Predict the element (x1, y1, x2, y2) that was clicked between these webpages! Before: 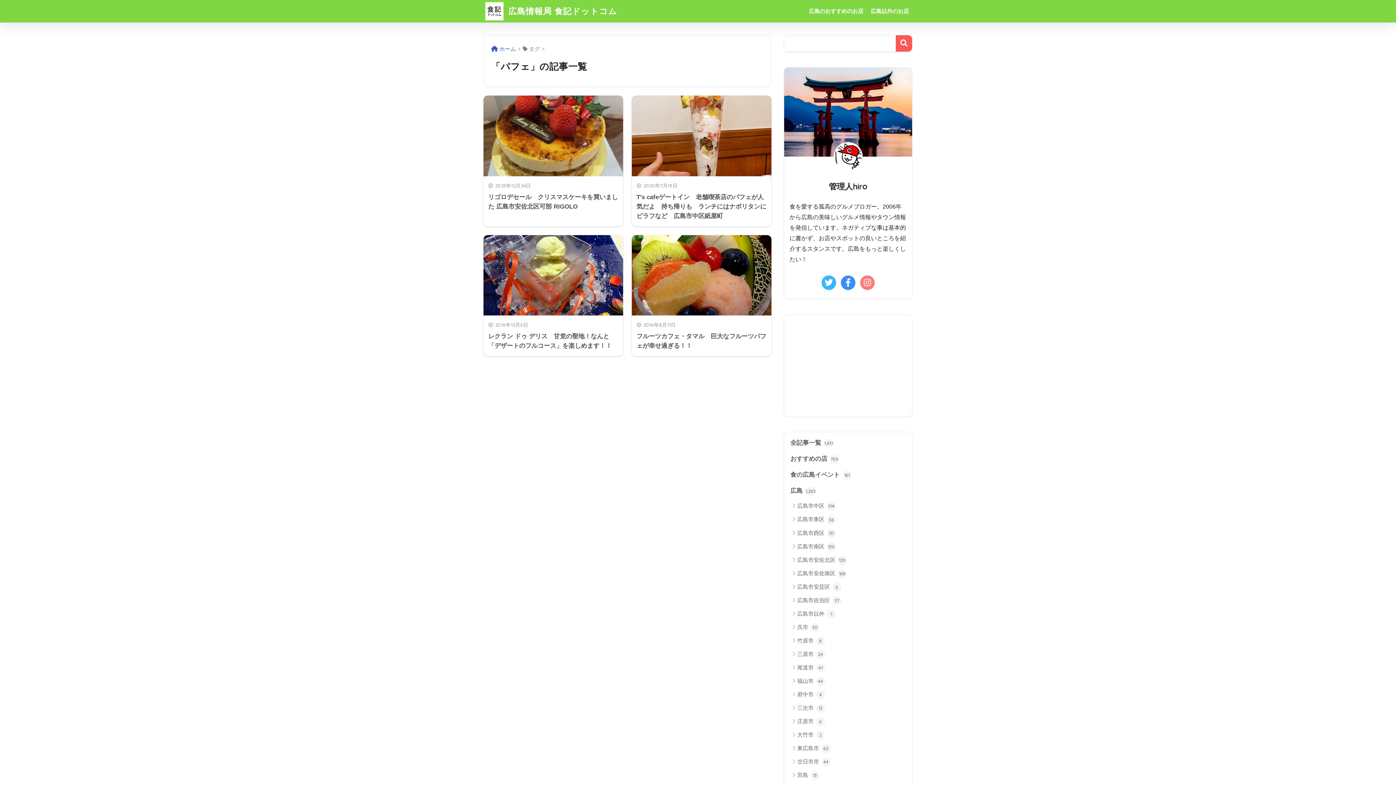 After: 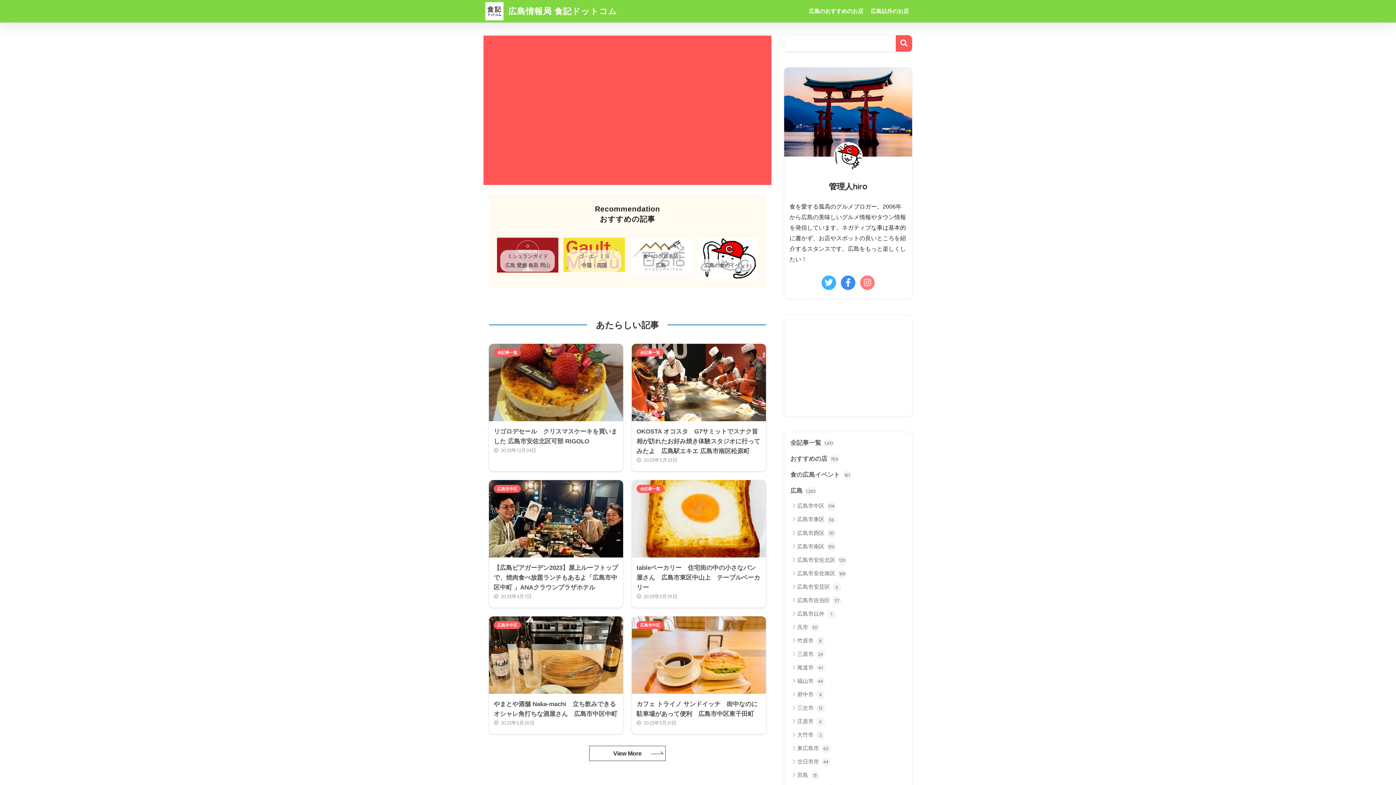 Action: label:  広島情報局 食記ドットコム bbox: (485, 5, 617, 16)